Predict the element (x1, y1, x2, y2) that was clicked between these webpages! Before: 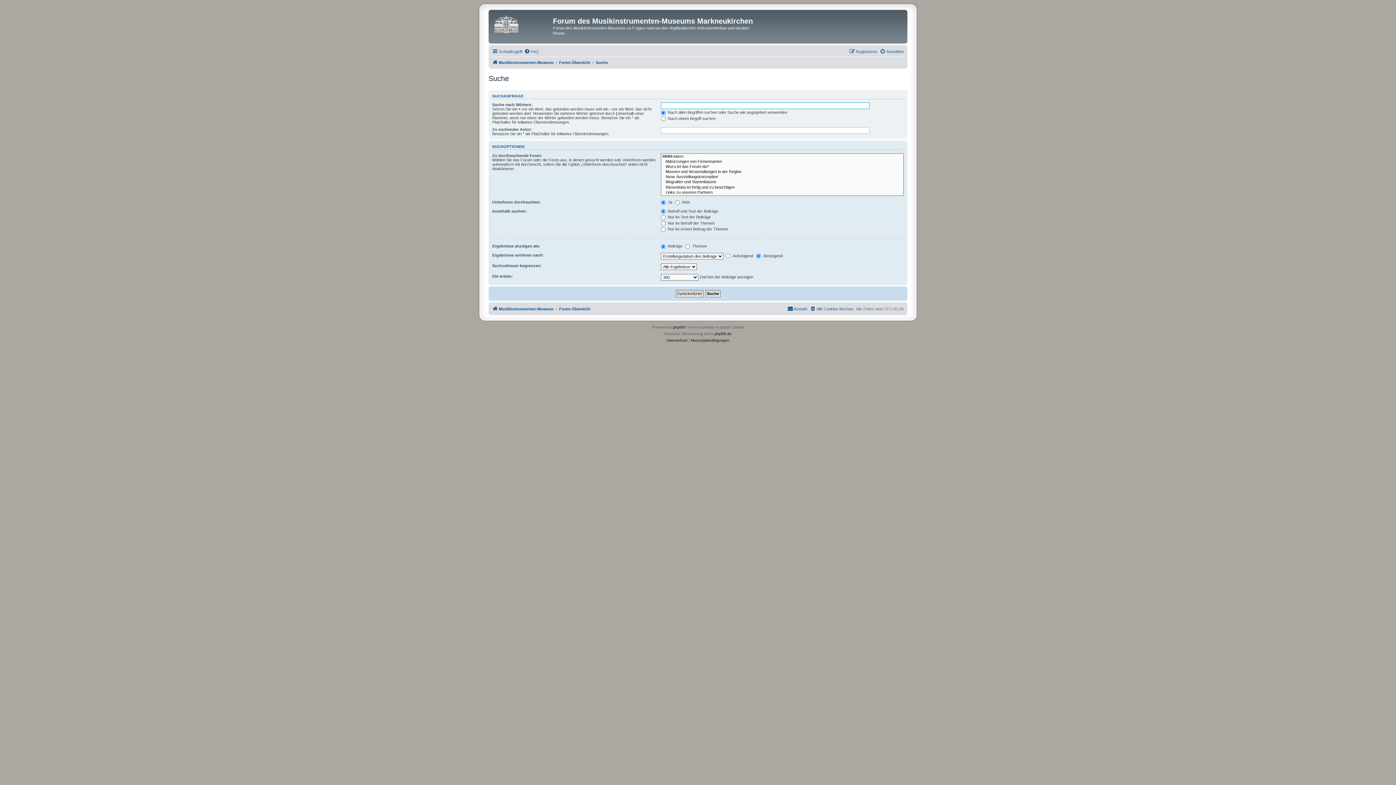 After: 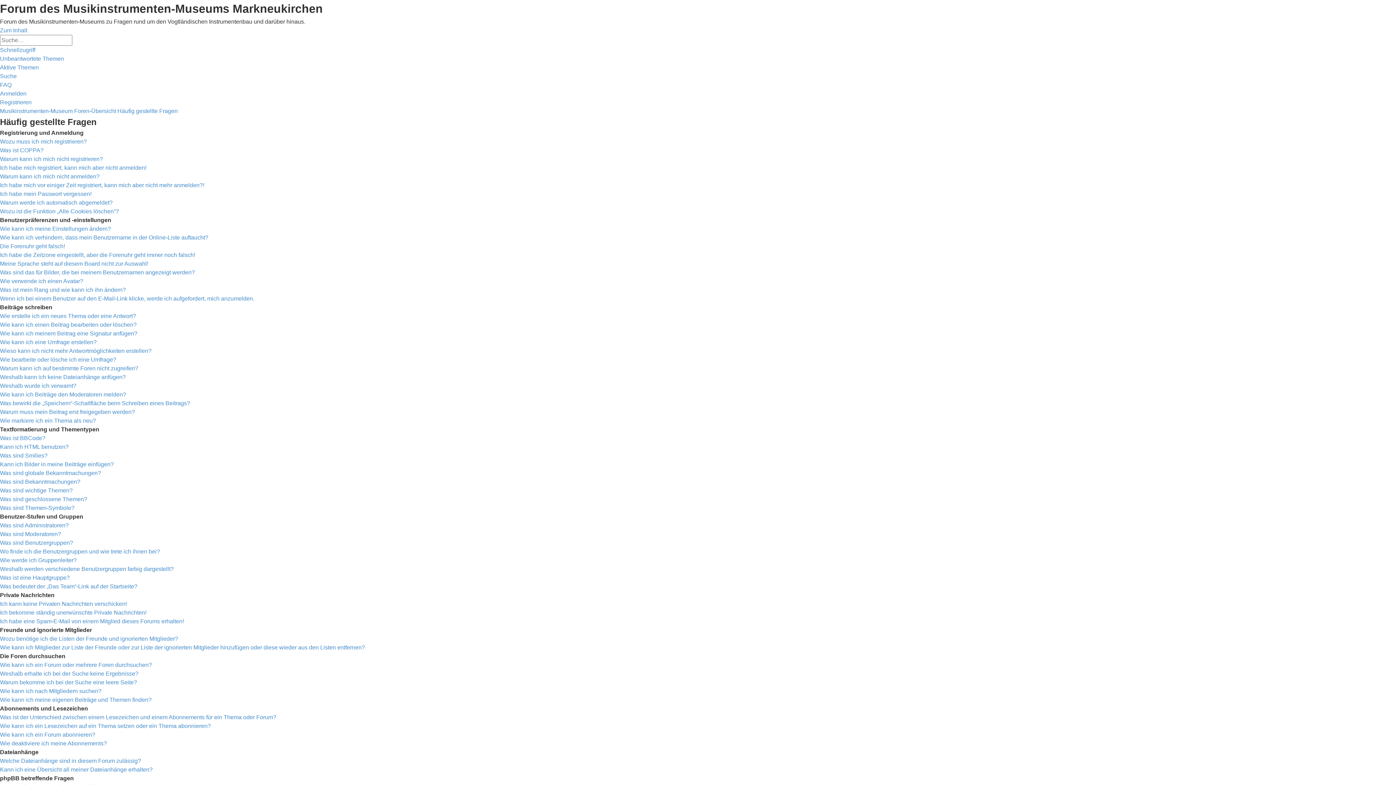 Action: bbox: (524, 47, 538, 55) label: FAQ